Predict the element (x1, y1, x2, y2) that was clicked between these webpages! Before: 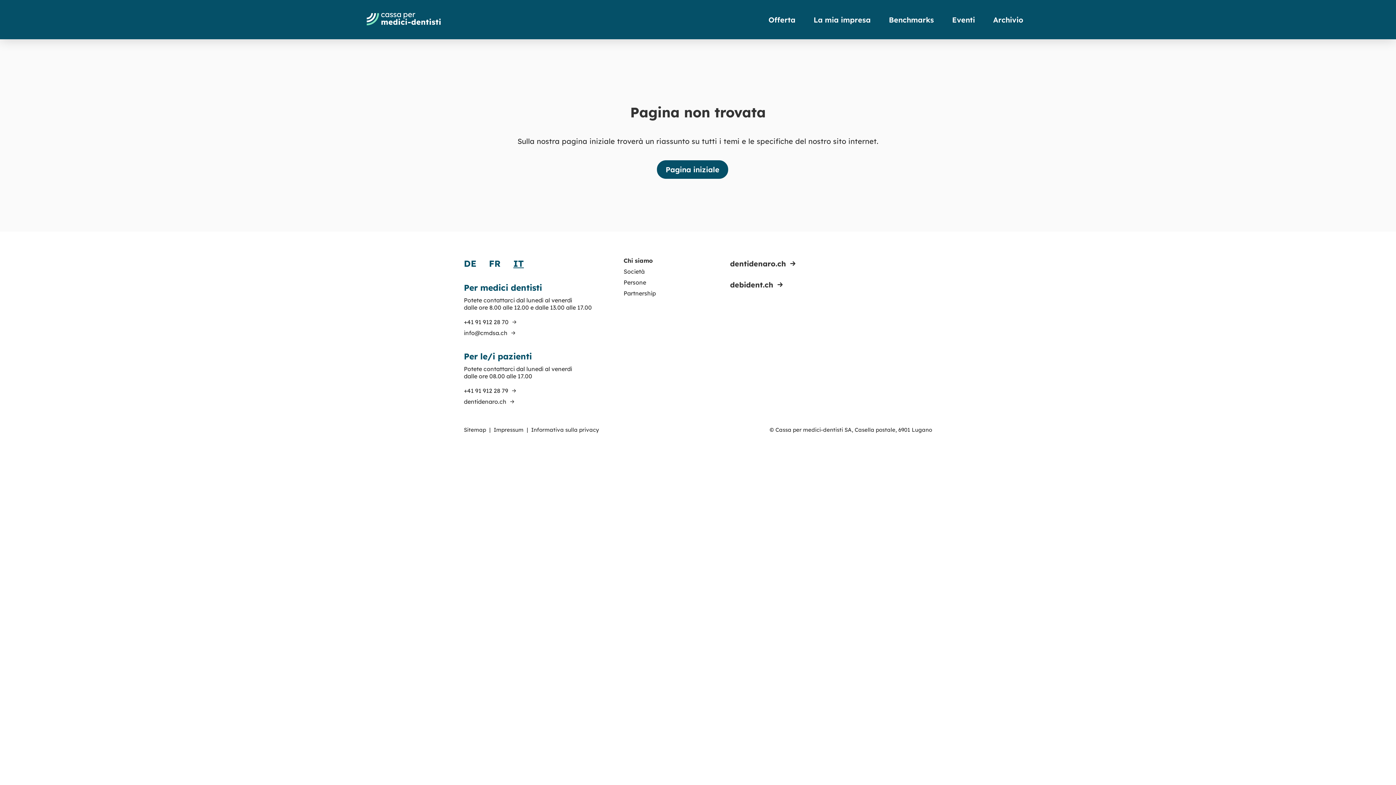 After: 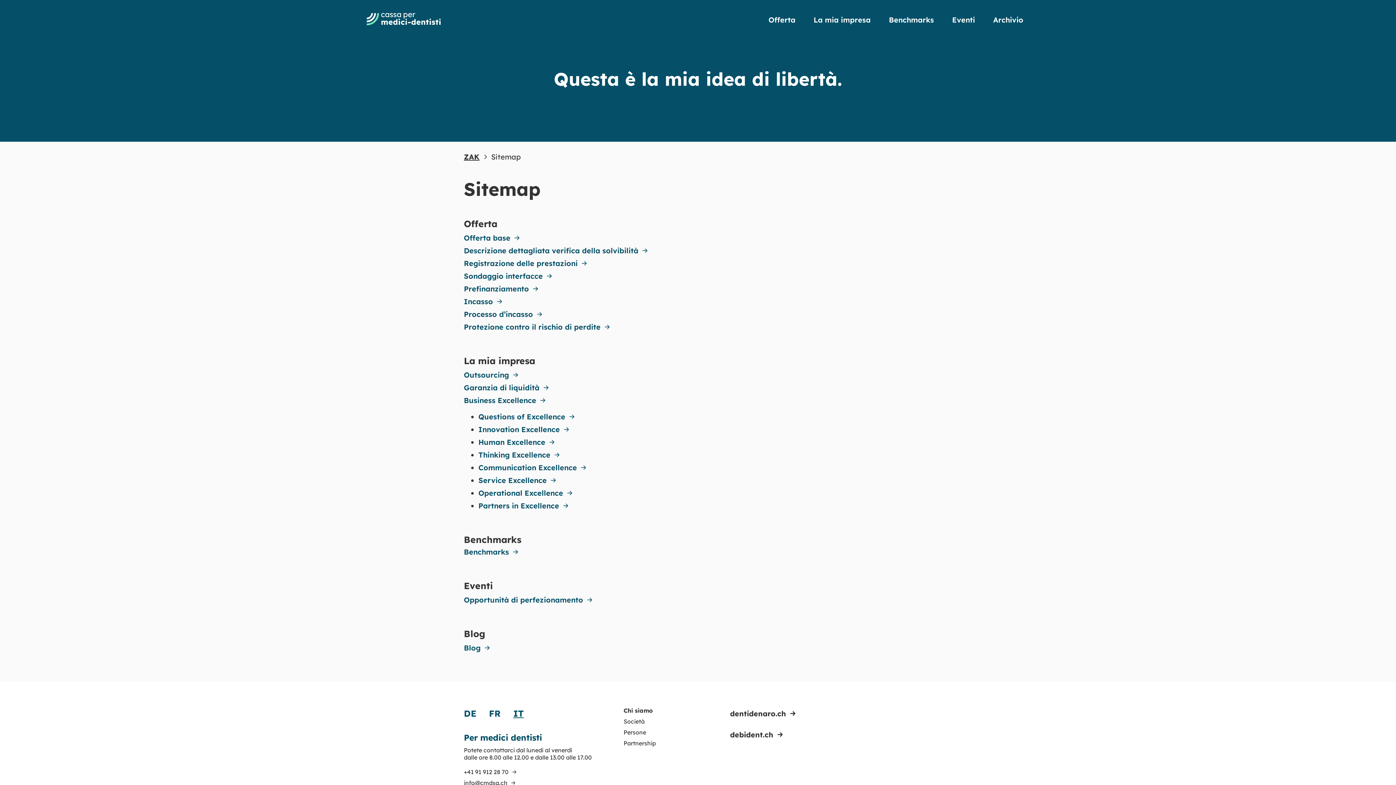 Action: label: Sitemap bbox: (464, 425, 486, 434)